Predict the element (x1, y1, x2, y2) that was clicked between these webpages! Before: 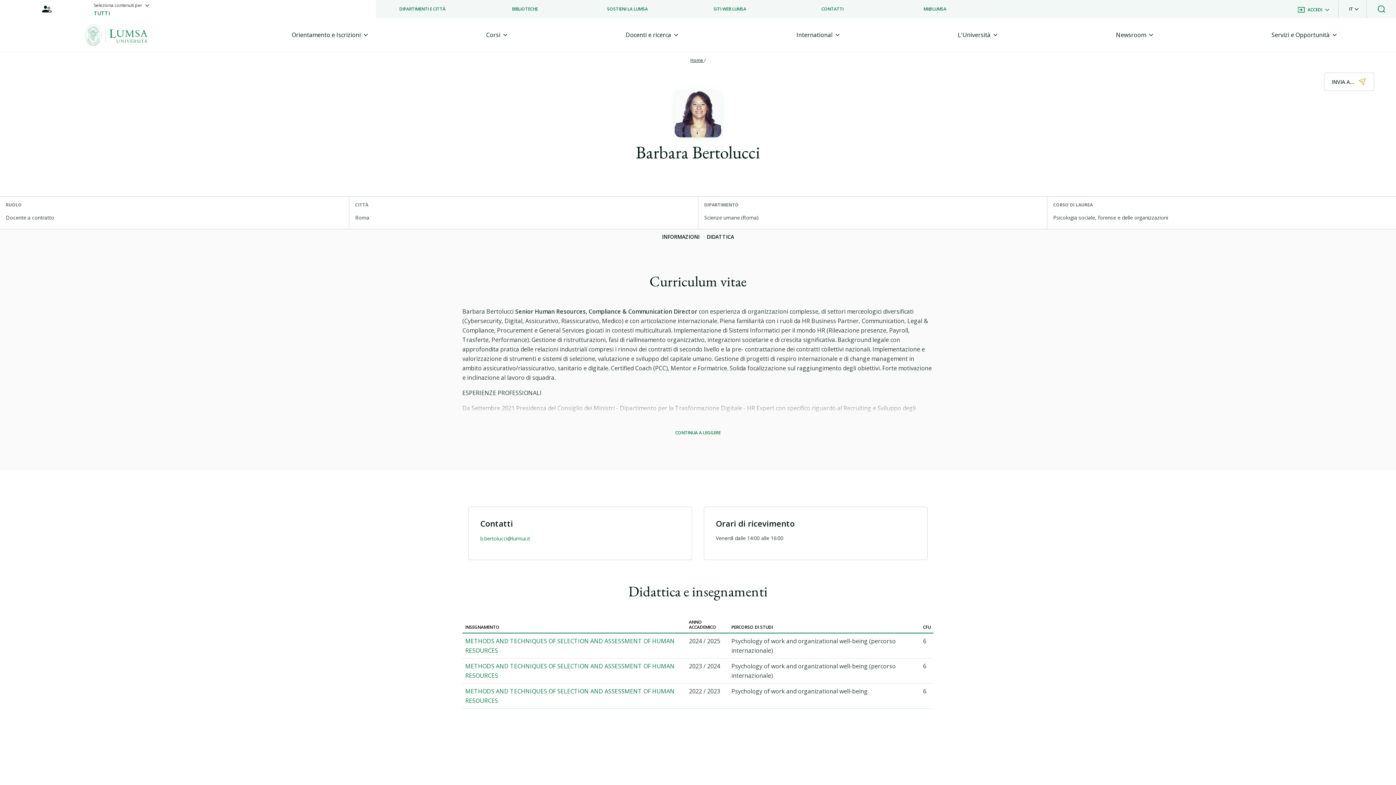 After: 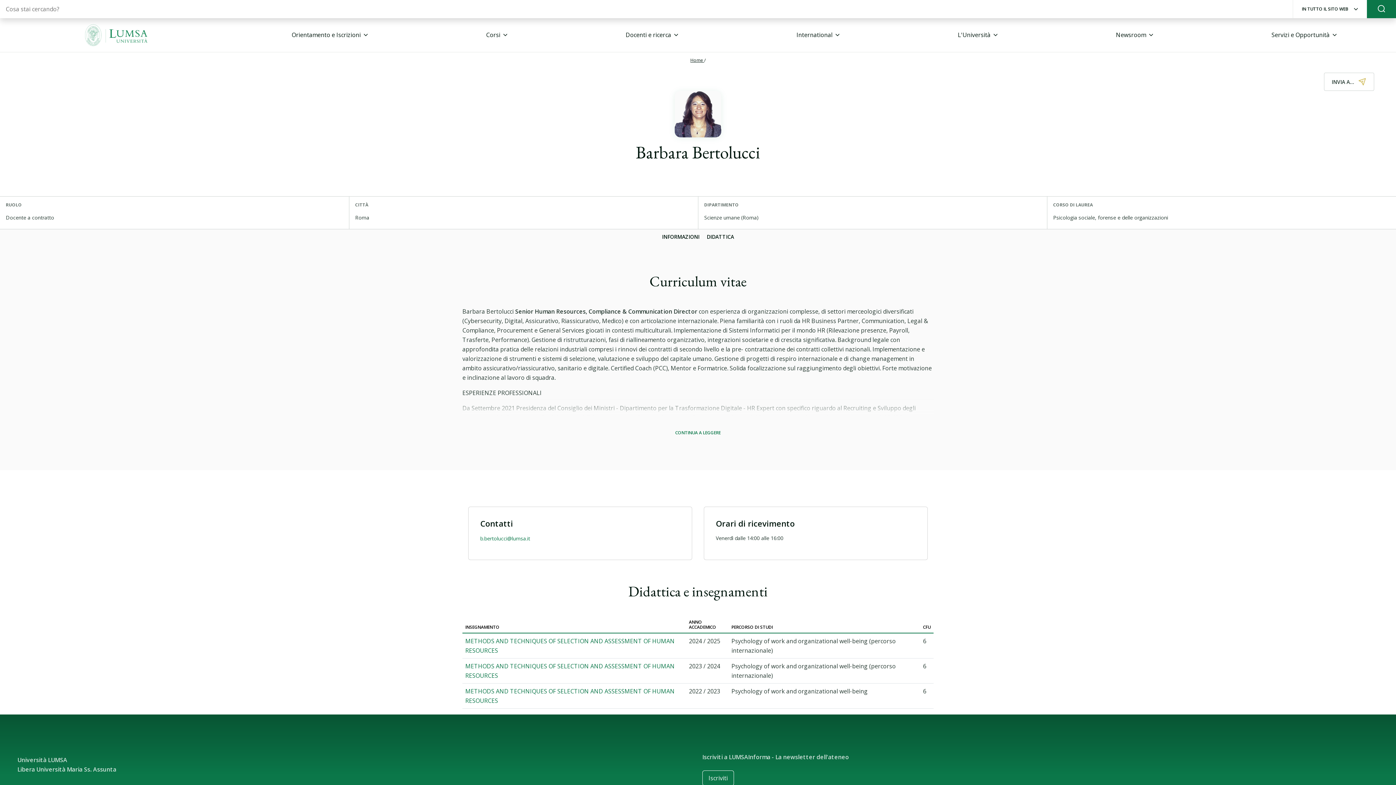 Action: bbox: (1376, 3, 1387, 14)